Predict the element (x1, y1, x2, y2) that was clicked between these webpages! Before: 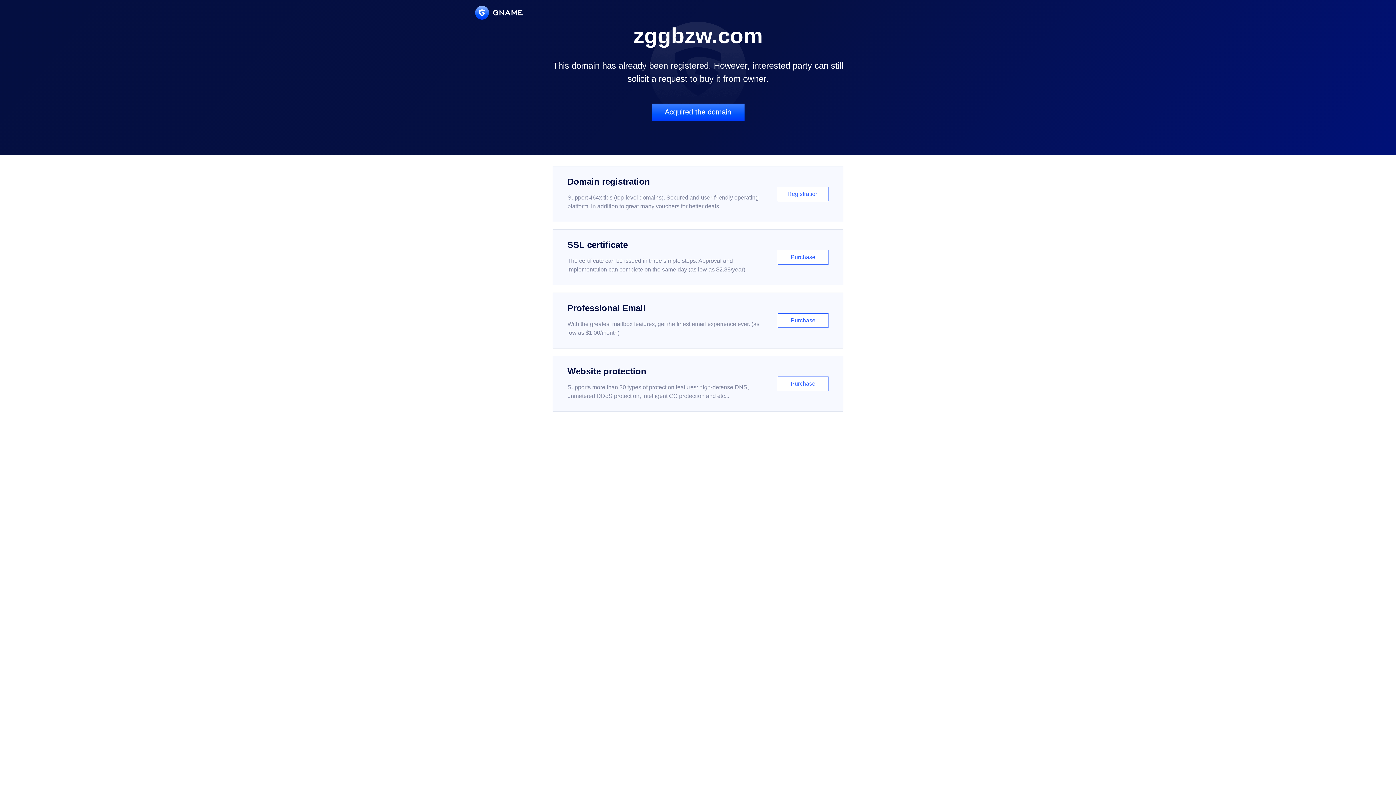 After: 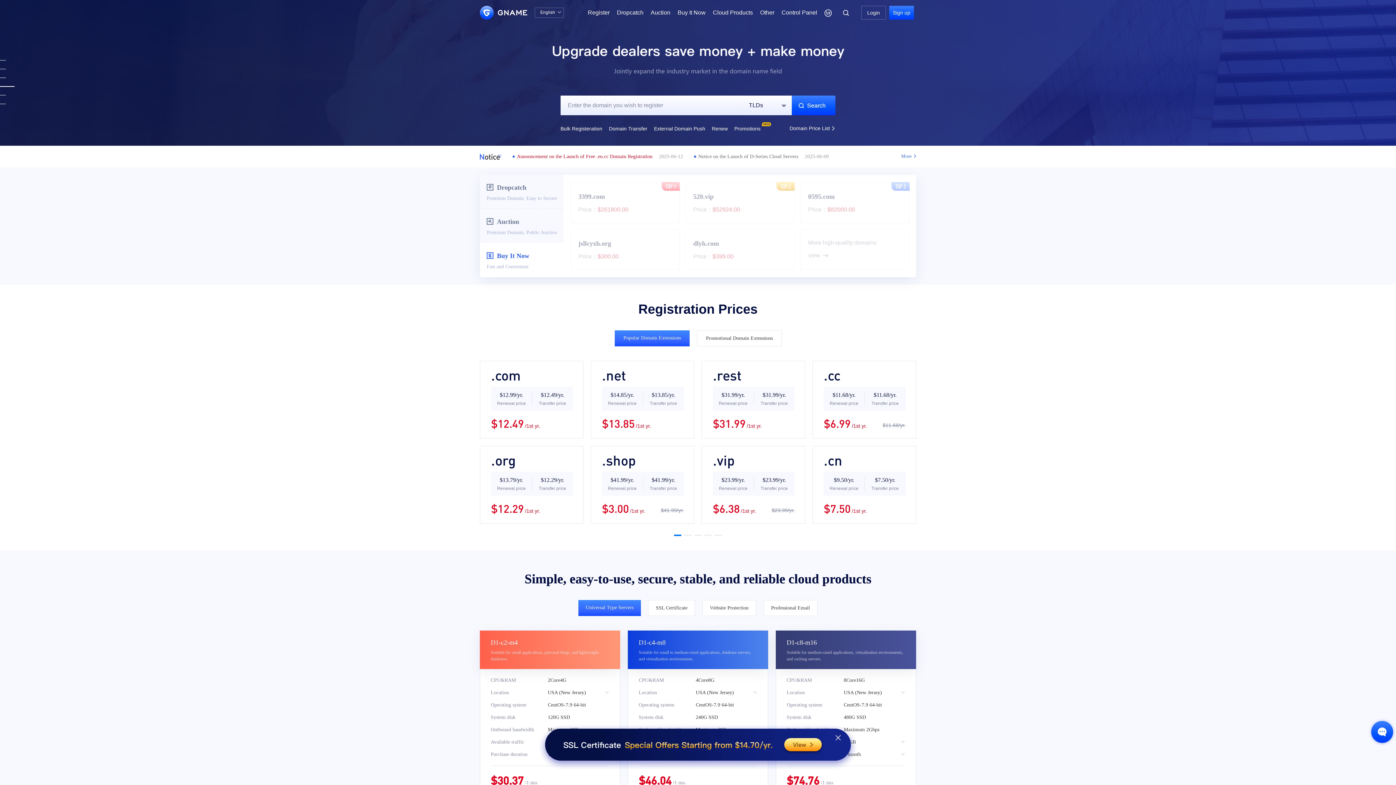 Action: bbox: (475, 5, 522, 19)